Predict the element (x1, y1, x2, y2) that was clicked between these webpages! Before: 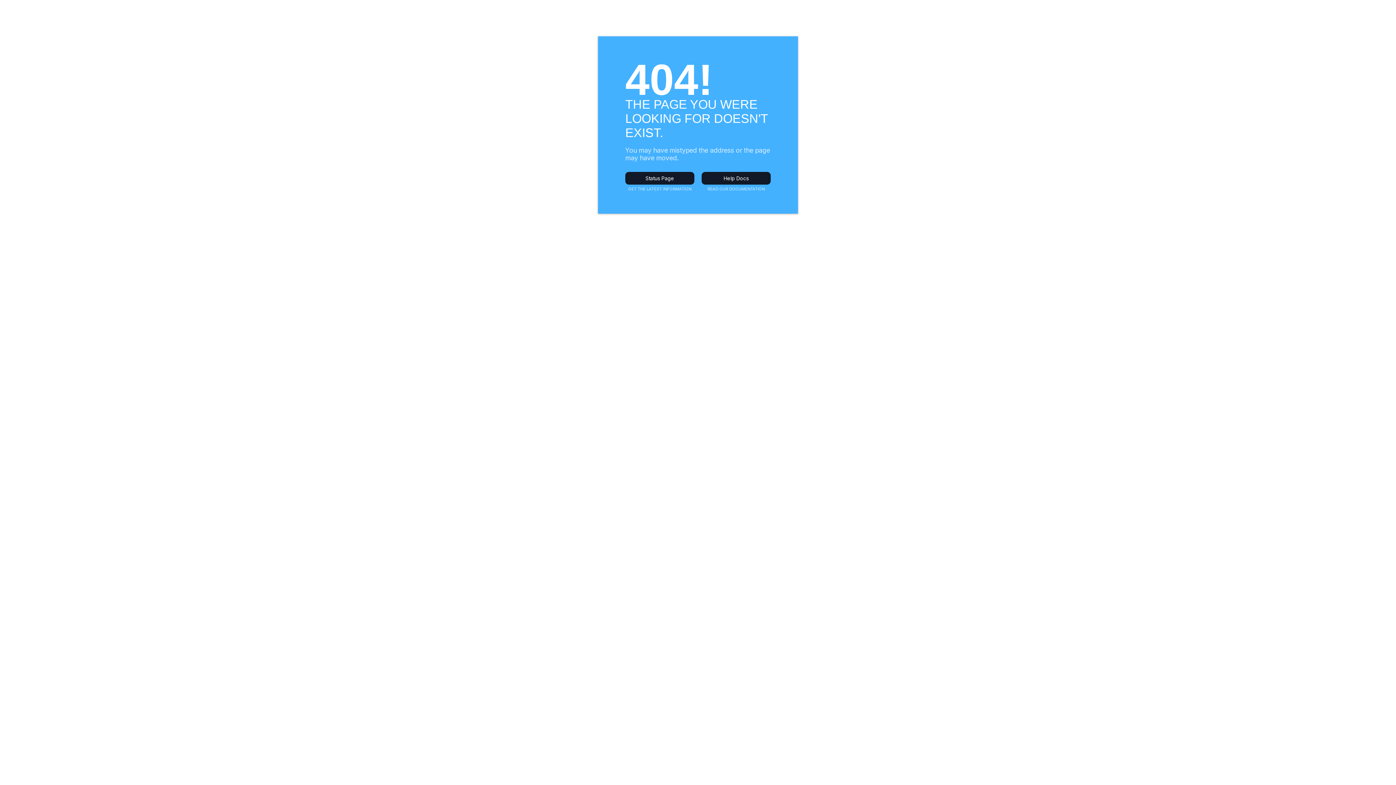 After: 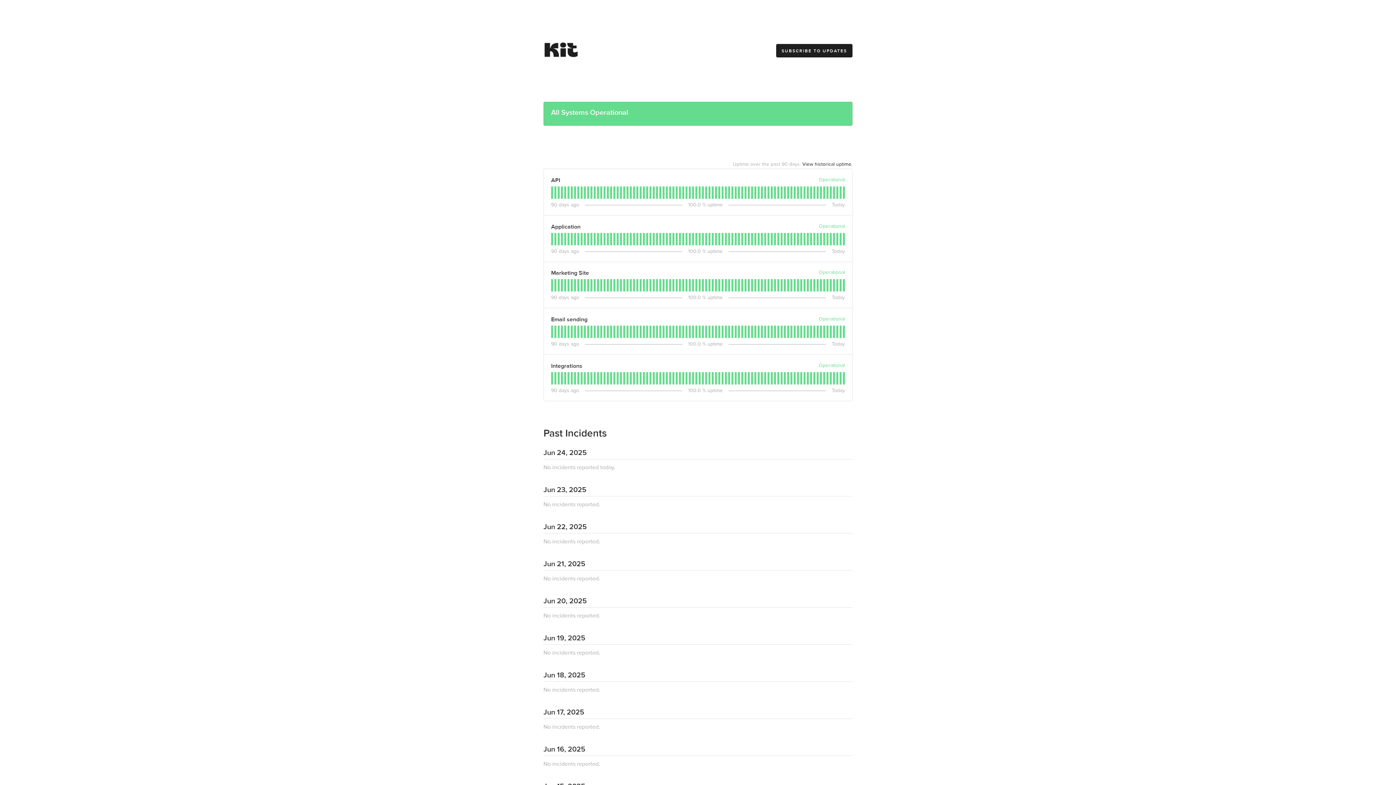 Action: label: Status Page bbox: (625, 172, 694, 184)